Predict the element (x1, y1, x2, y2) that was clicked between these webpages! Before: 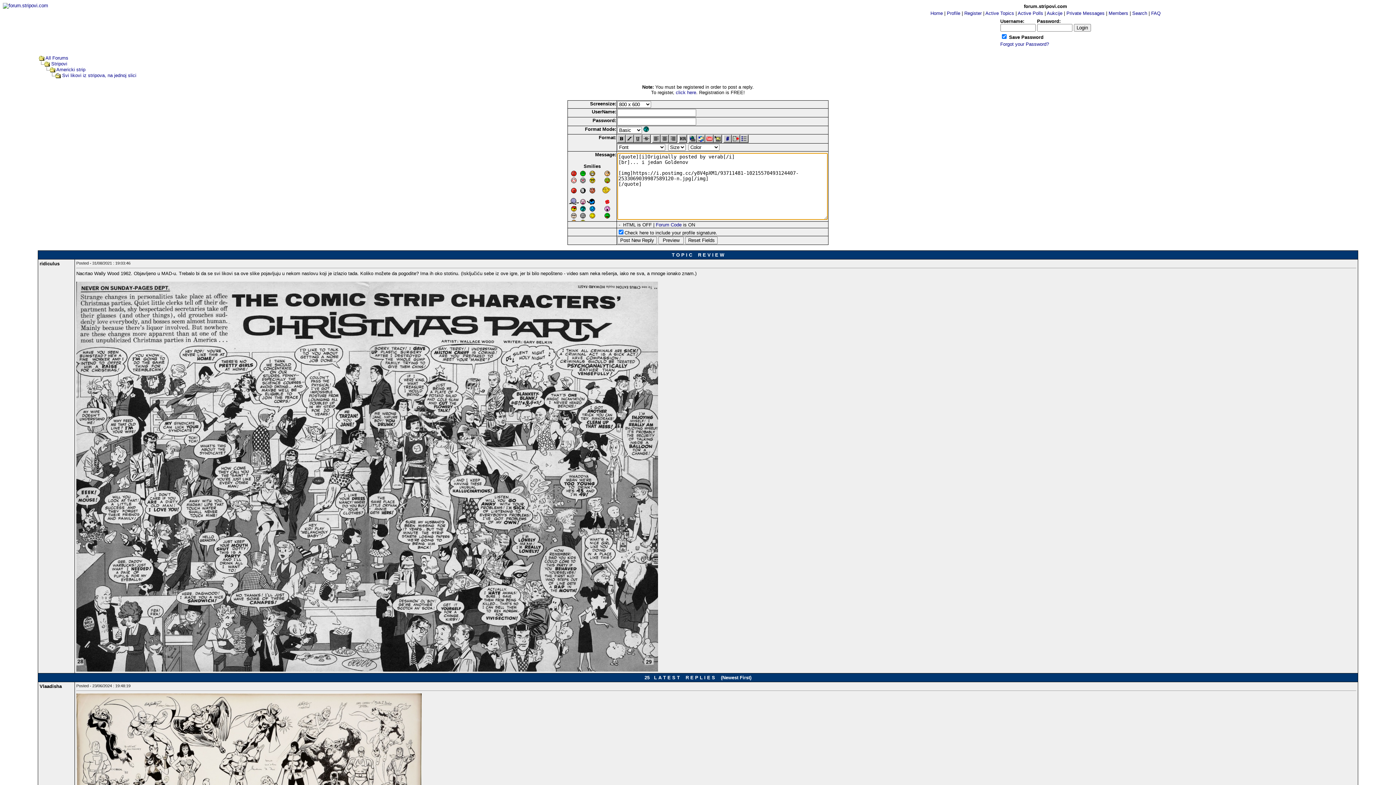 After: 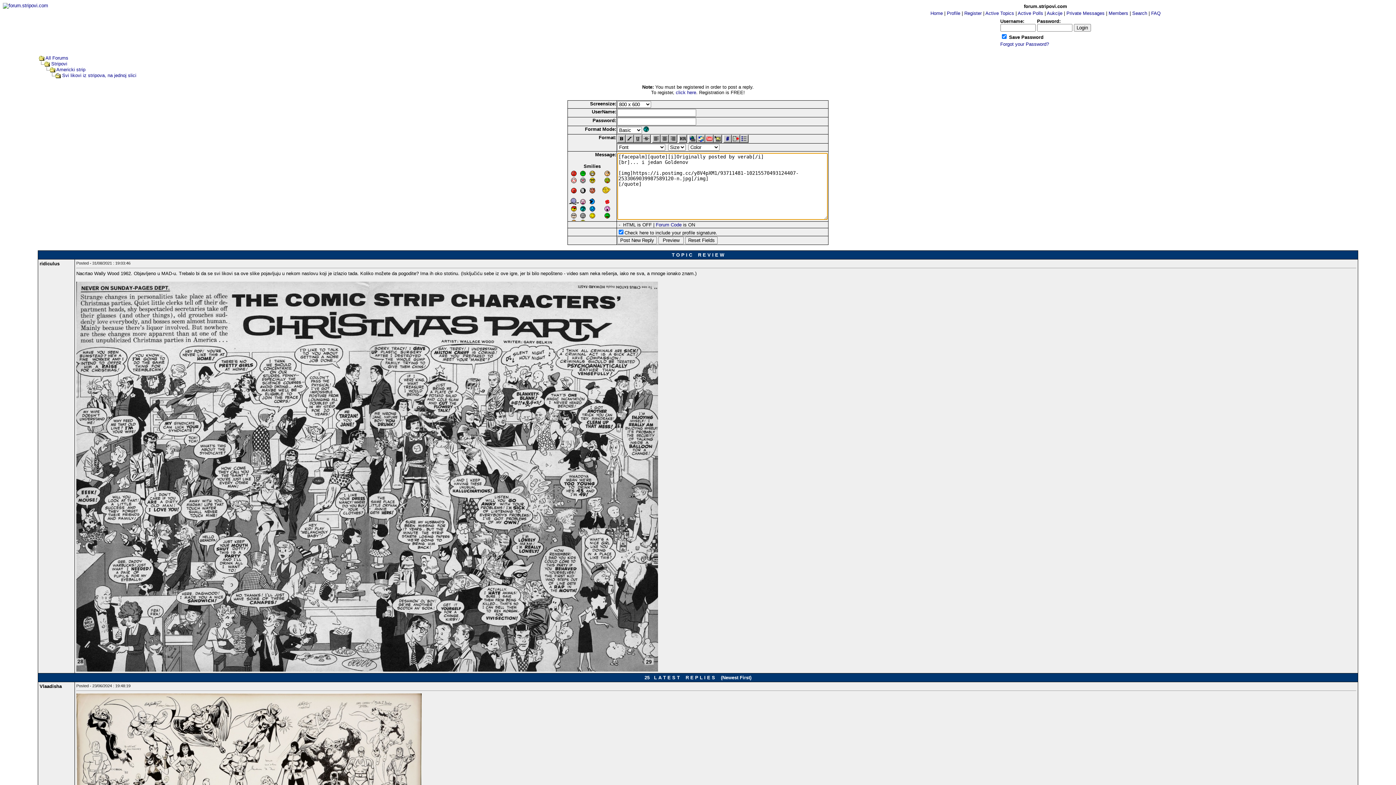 Action: bbox: (599, 188, 615, 194)